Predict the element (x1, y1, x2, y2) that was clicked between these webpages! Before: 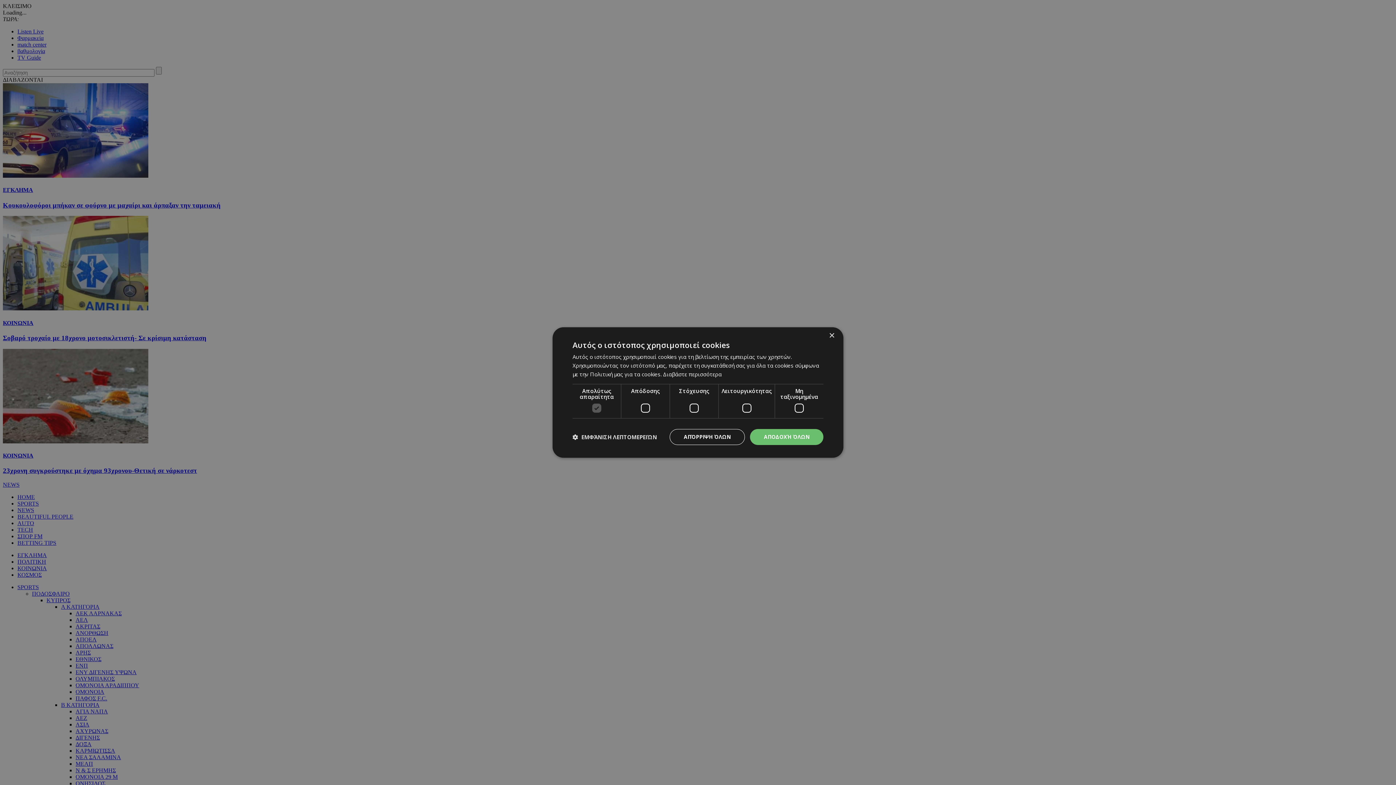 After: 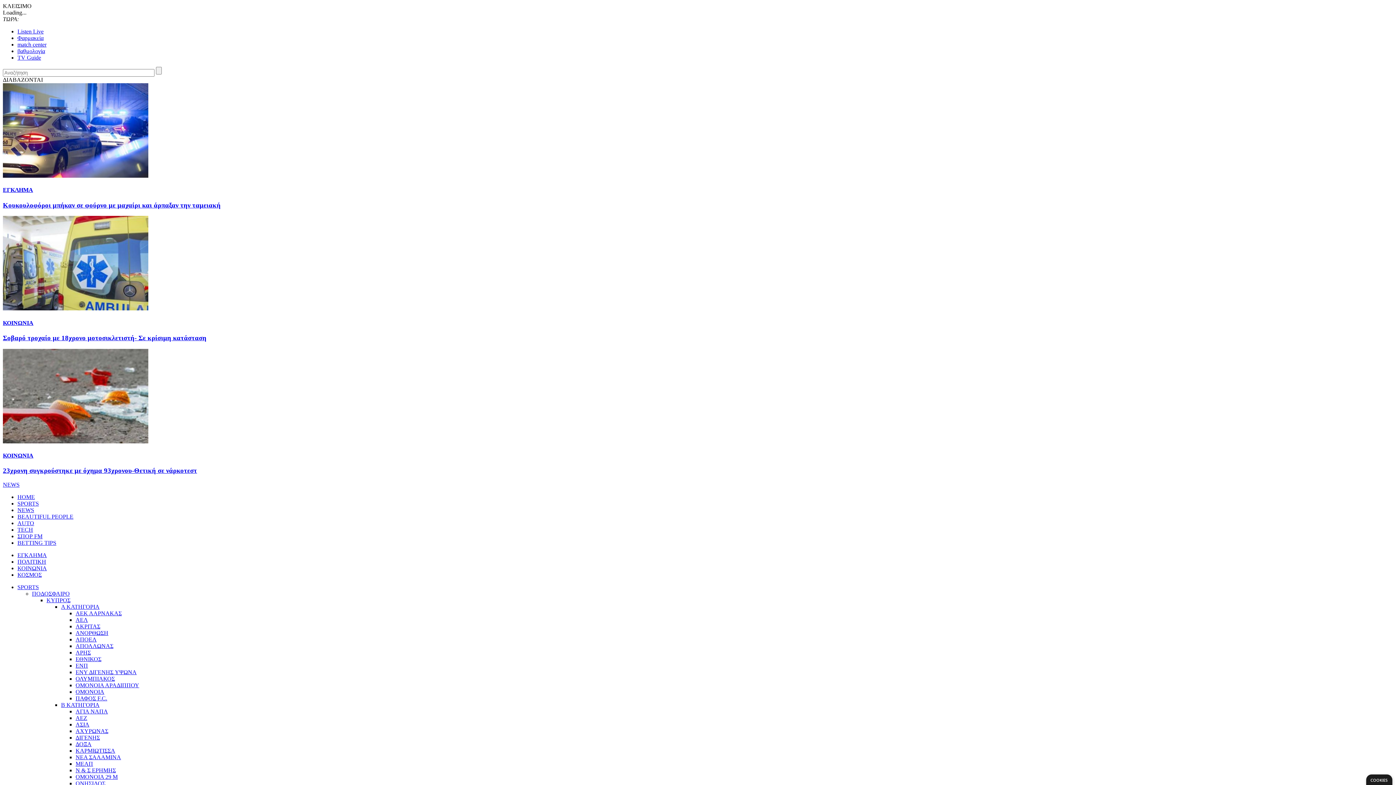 Action: bbox: (750, 429, 823, 445) label: ΑΠΟΔΟΧΉ ΌΛΩΝ